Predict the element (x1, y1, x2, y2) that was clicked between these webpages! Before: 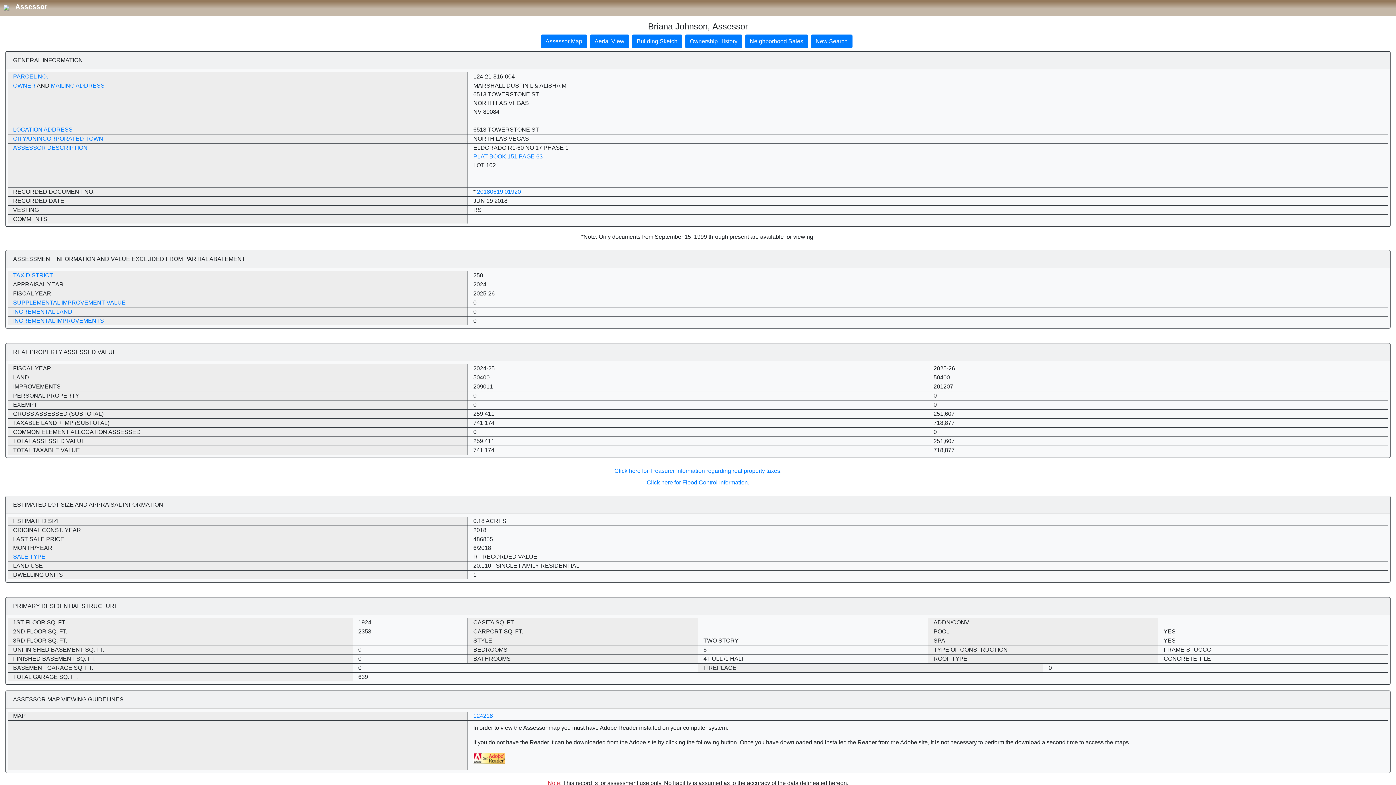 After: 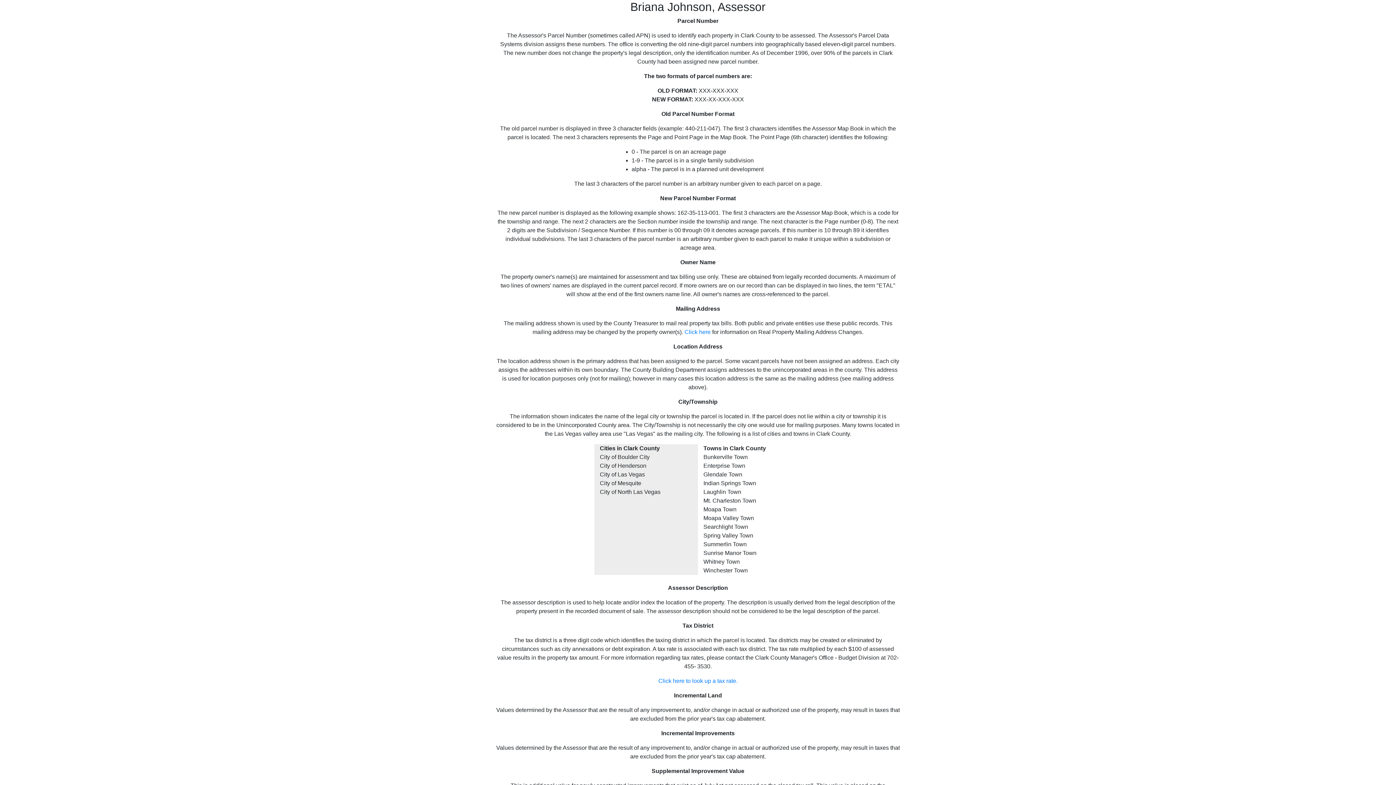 Action: label: TAX DISTRICT bbox: (13, 272, 53, 278)